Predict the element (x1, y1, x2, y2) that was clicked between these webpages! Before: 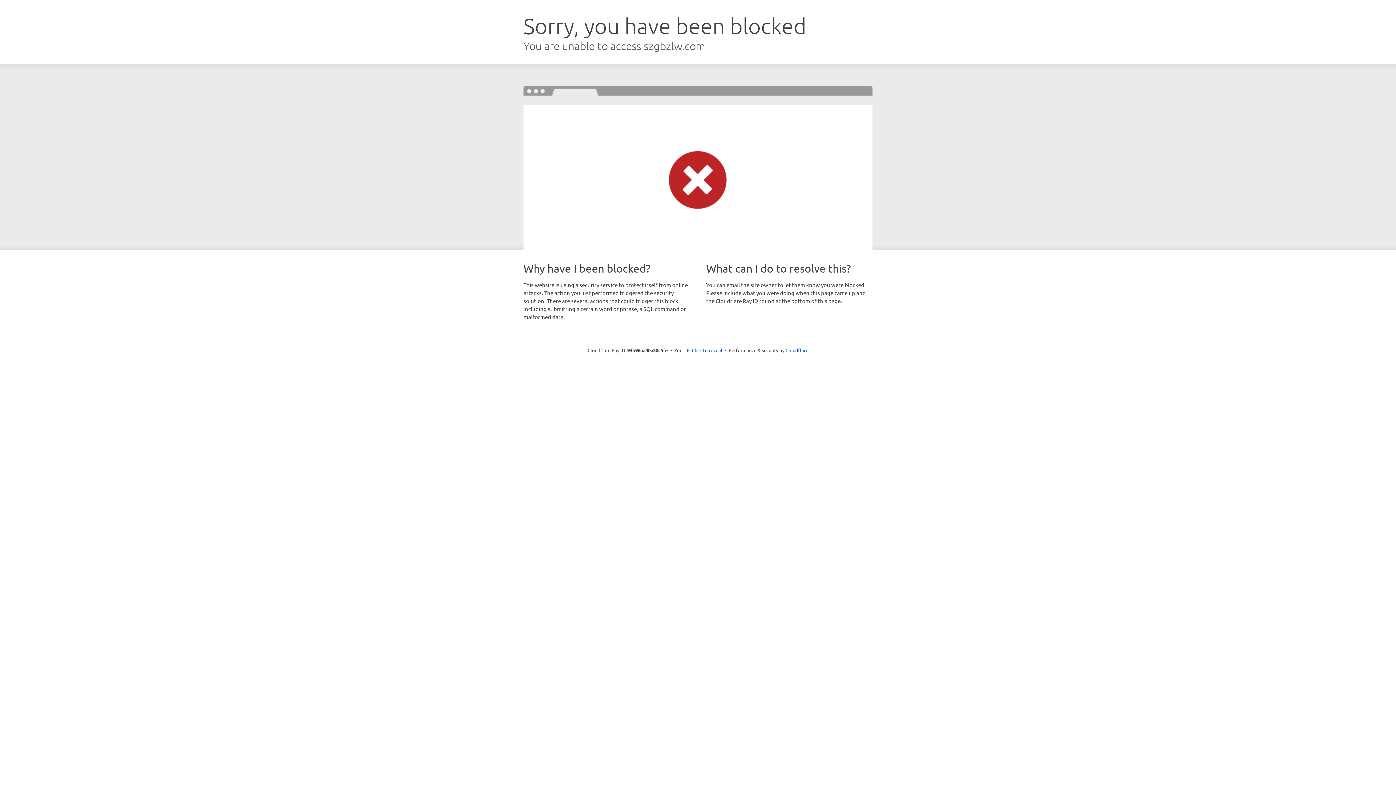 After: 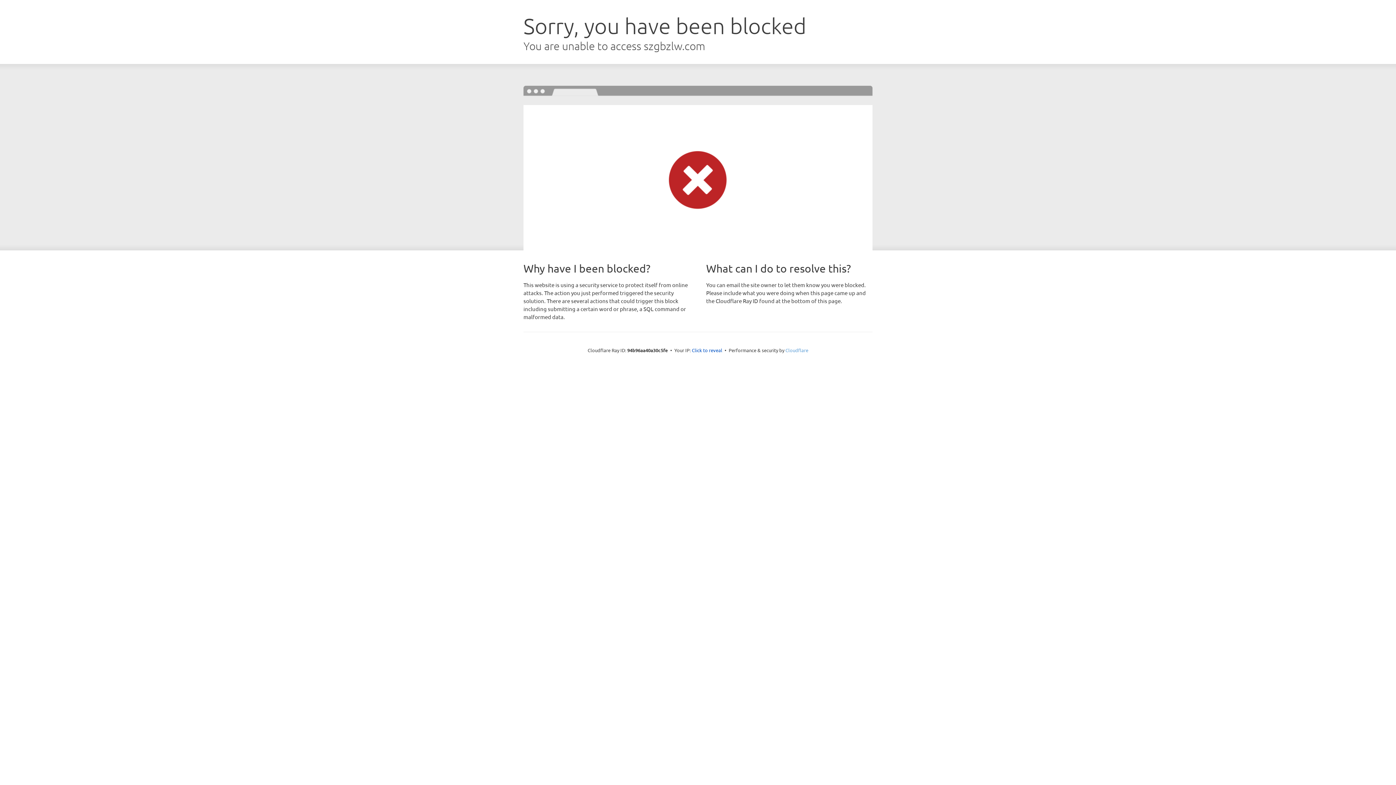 Action: bbox: (785, 347, 808, 353) label: Cloudflare